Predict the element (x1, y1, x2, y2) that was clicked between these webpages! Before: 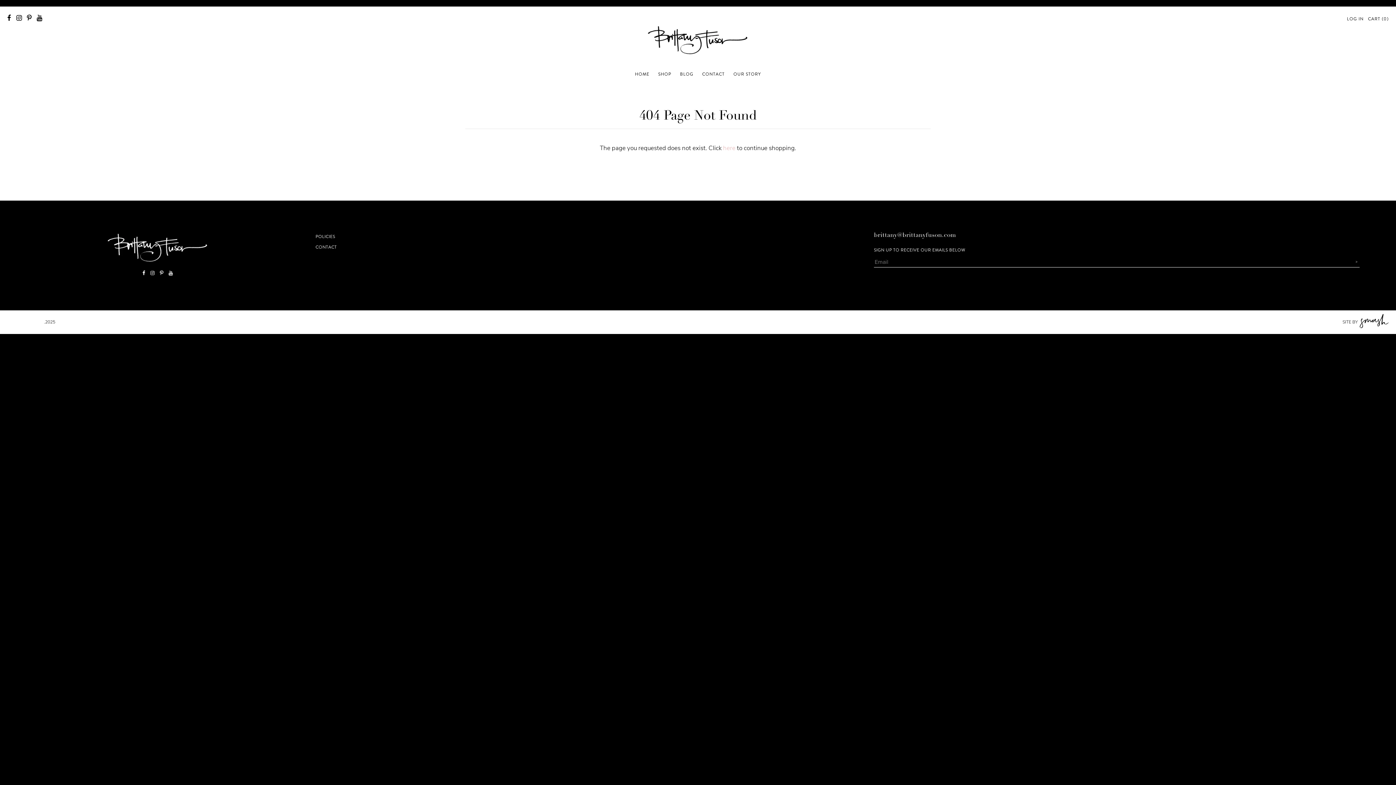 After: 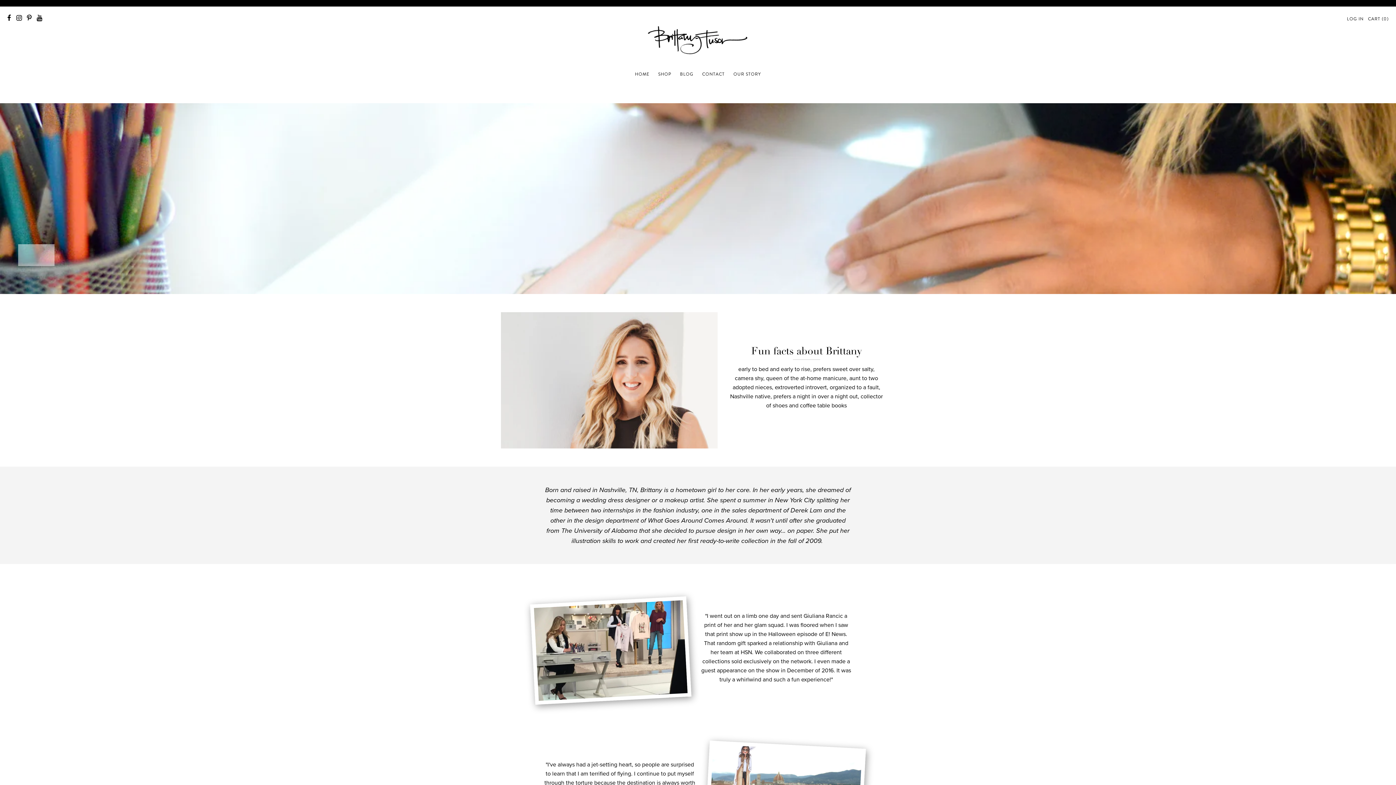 Action: label: OUR STORY bbox: (733, 71, 761, 77)